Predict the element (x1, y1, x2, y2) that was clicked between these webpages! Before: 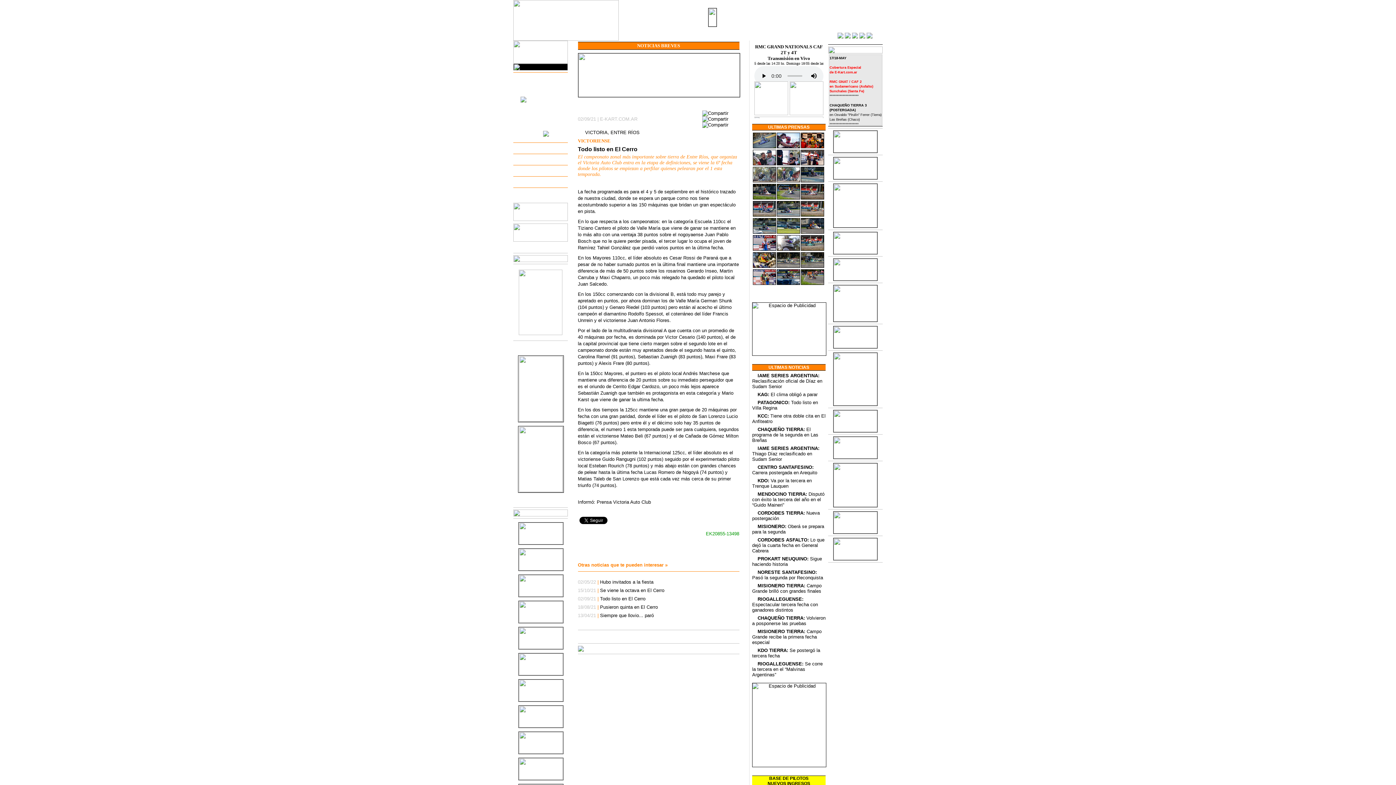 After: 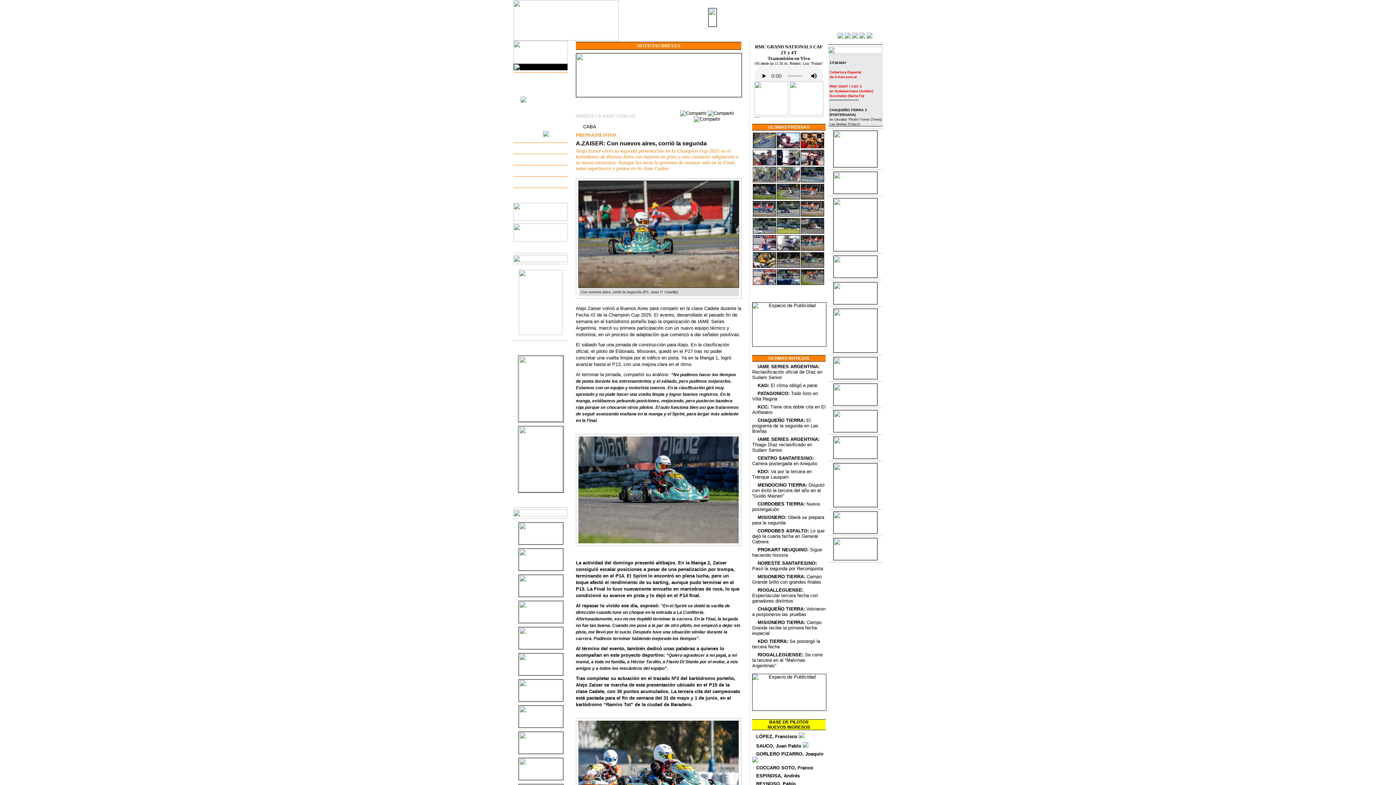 Action: bbox: (801, 235, 824, 251)